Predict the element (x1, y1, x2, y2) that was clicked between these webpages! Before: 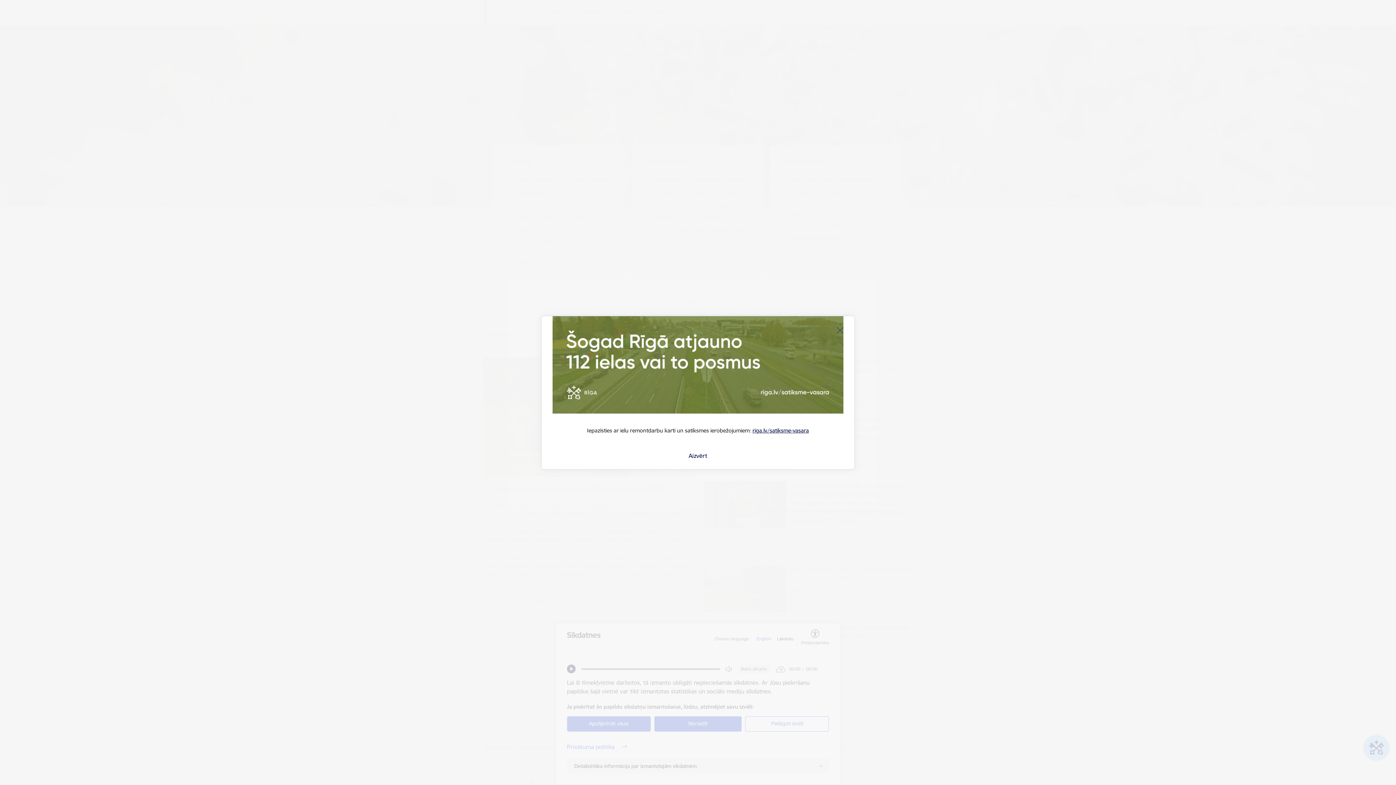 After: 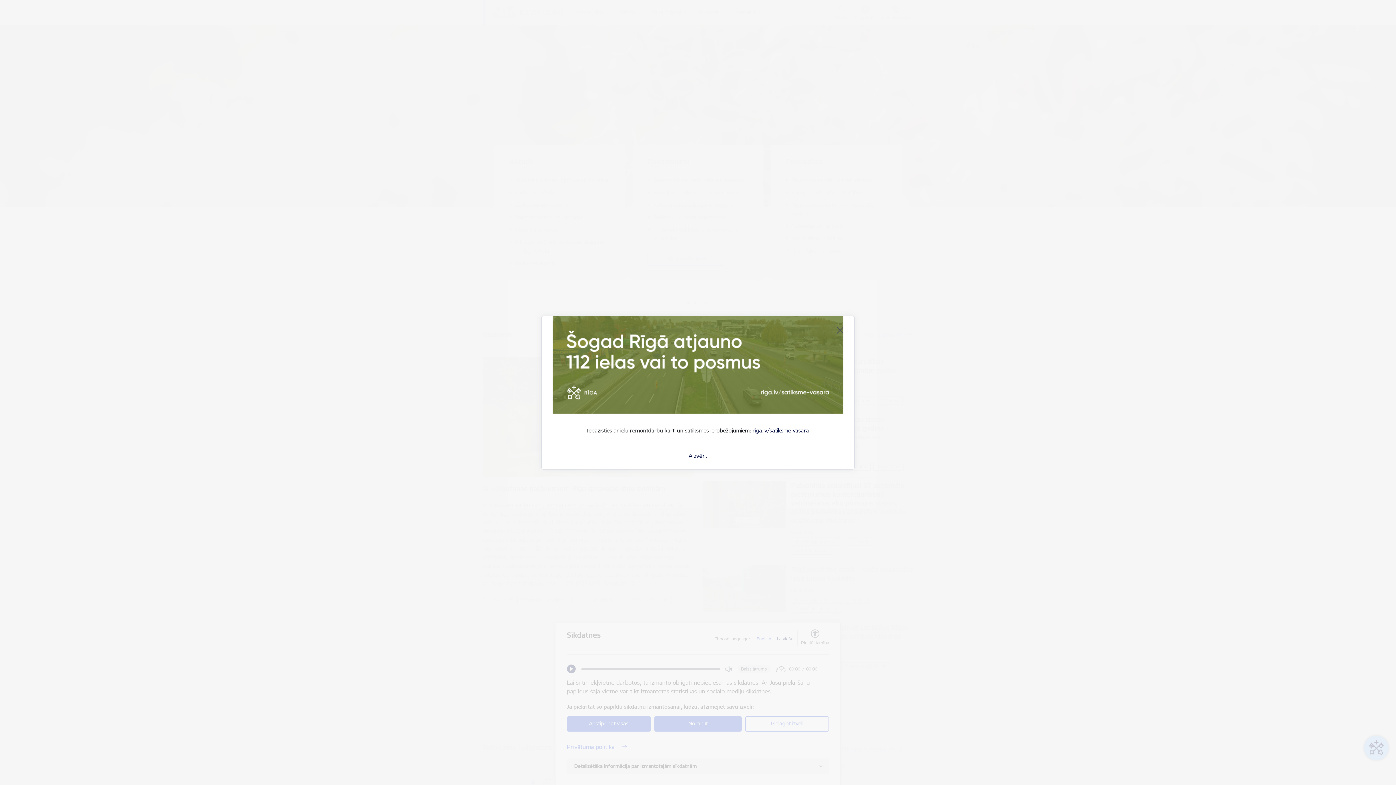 Action: bbox: (552, 316, 843, 419)